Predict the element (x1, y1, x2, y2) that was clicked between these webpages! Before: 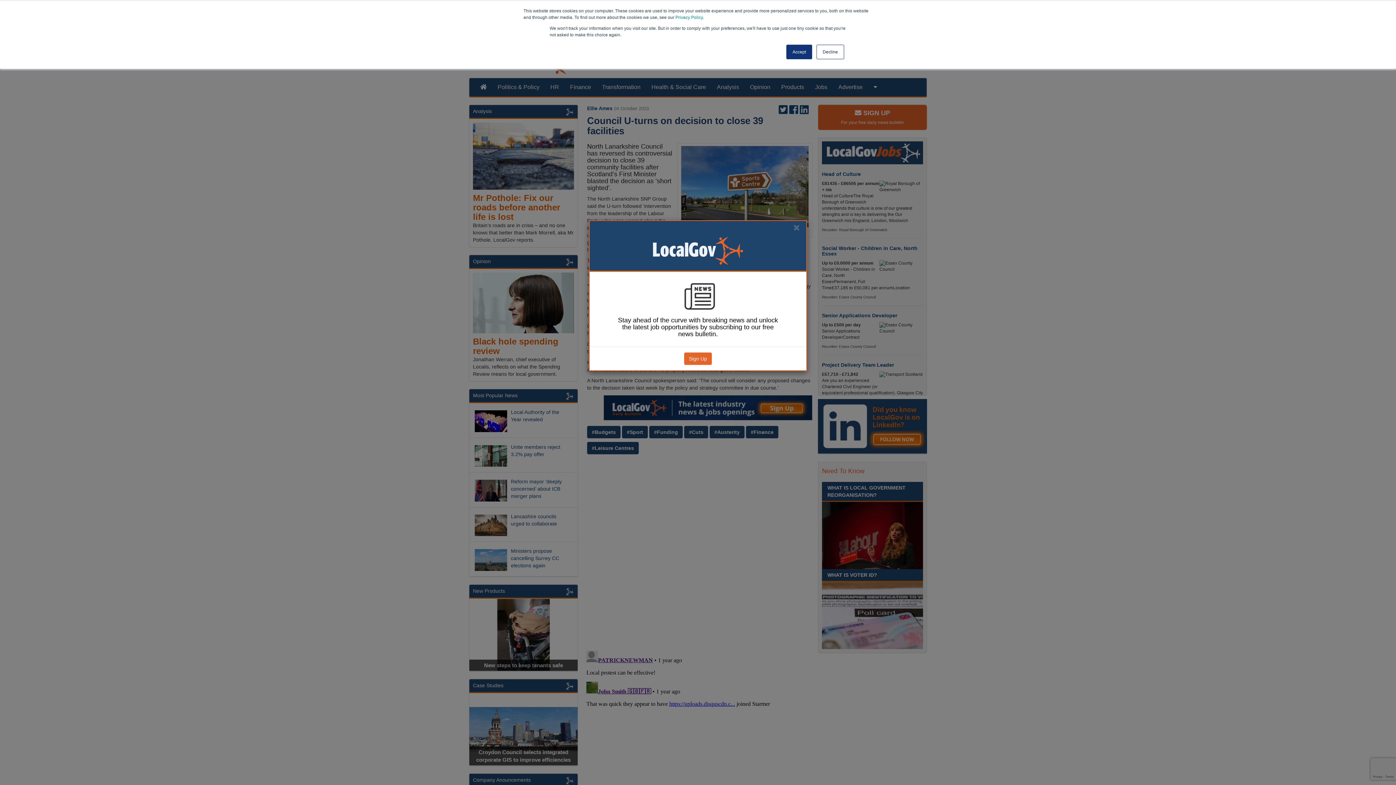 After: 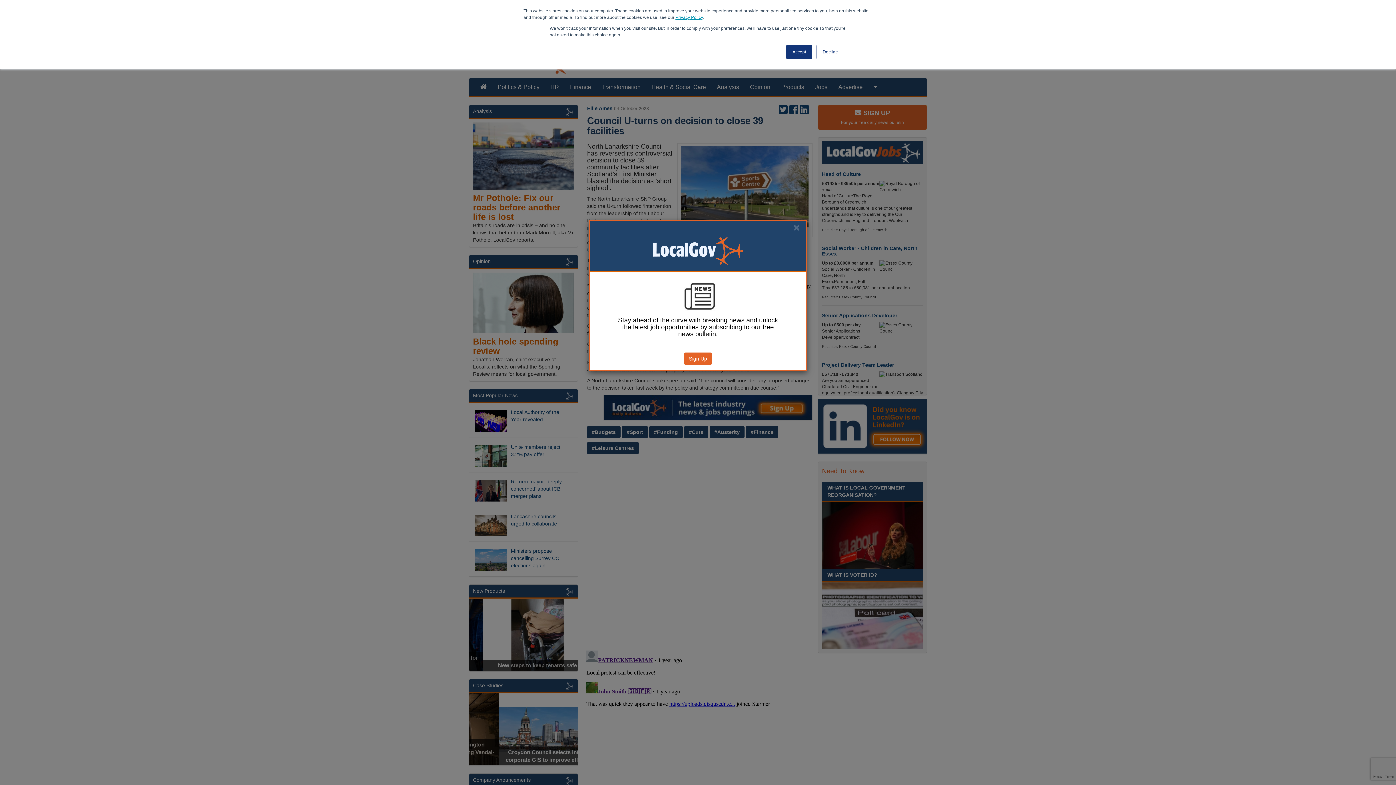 Action: label: Privacy Policy bbox: (675, 14, 702, 20)